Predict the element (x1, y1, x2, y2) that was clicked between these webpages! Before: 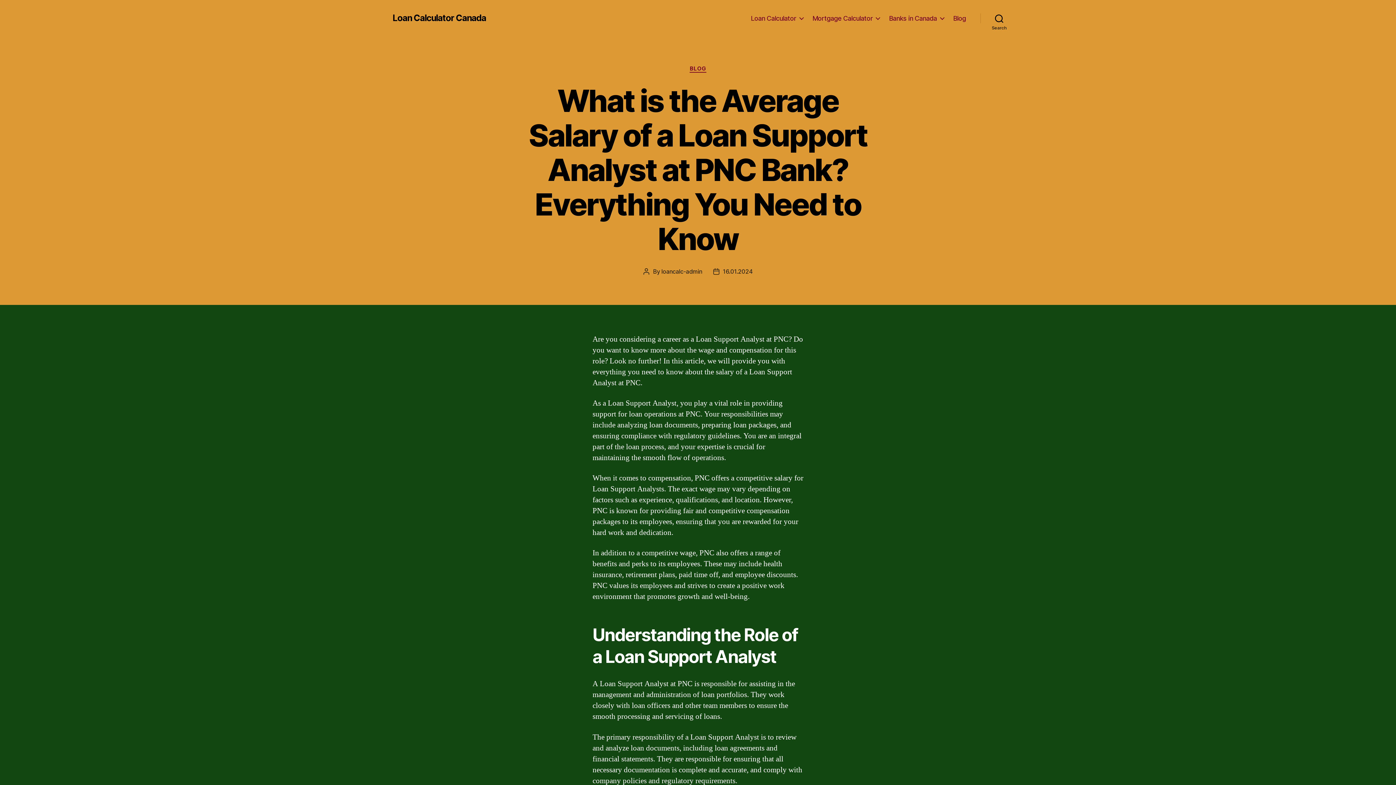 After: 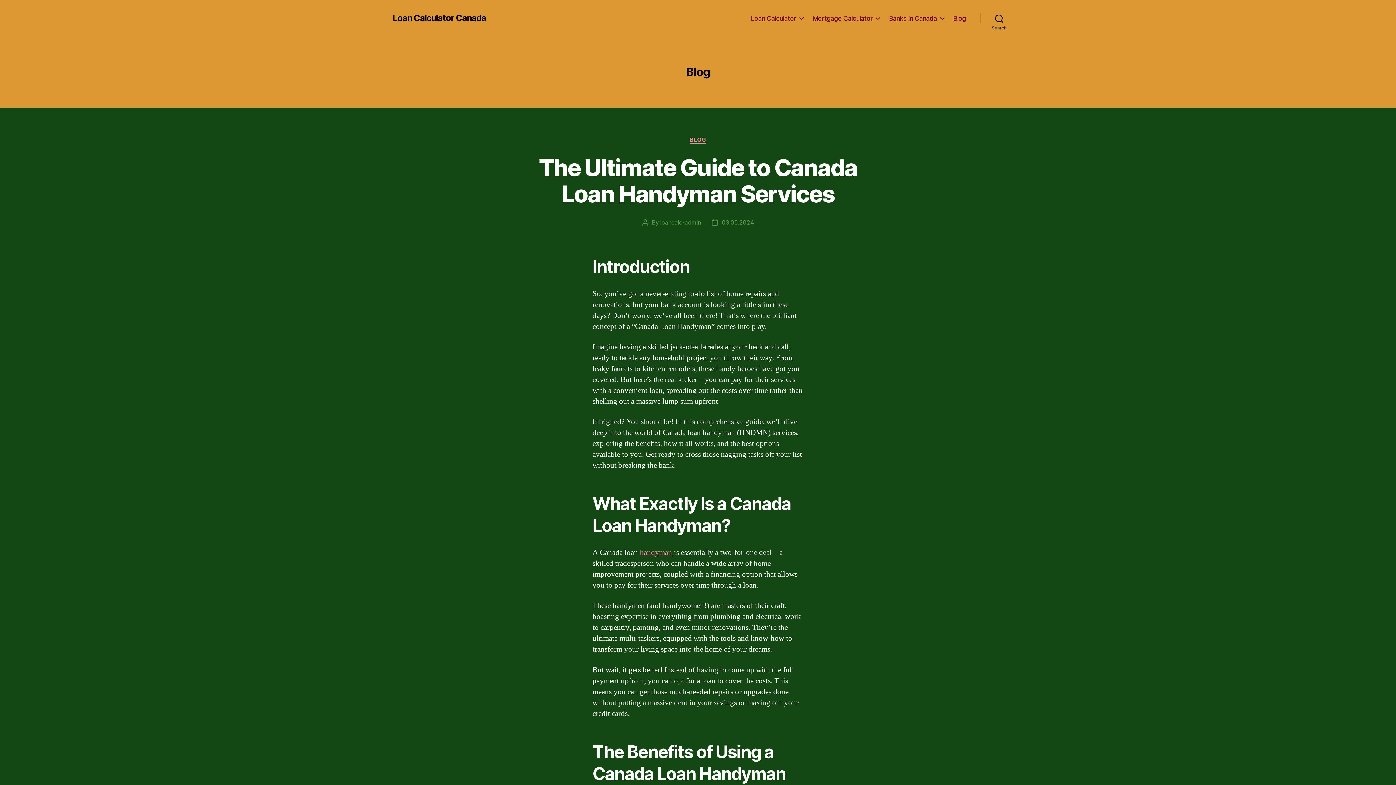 Action: label: BLOG bbox: (689, 65, 706, 72)